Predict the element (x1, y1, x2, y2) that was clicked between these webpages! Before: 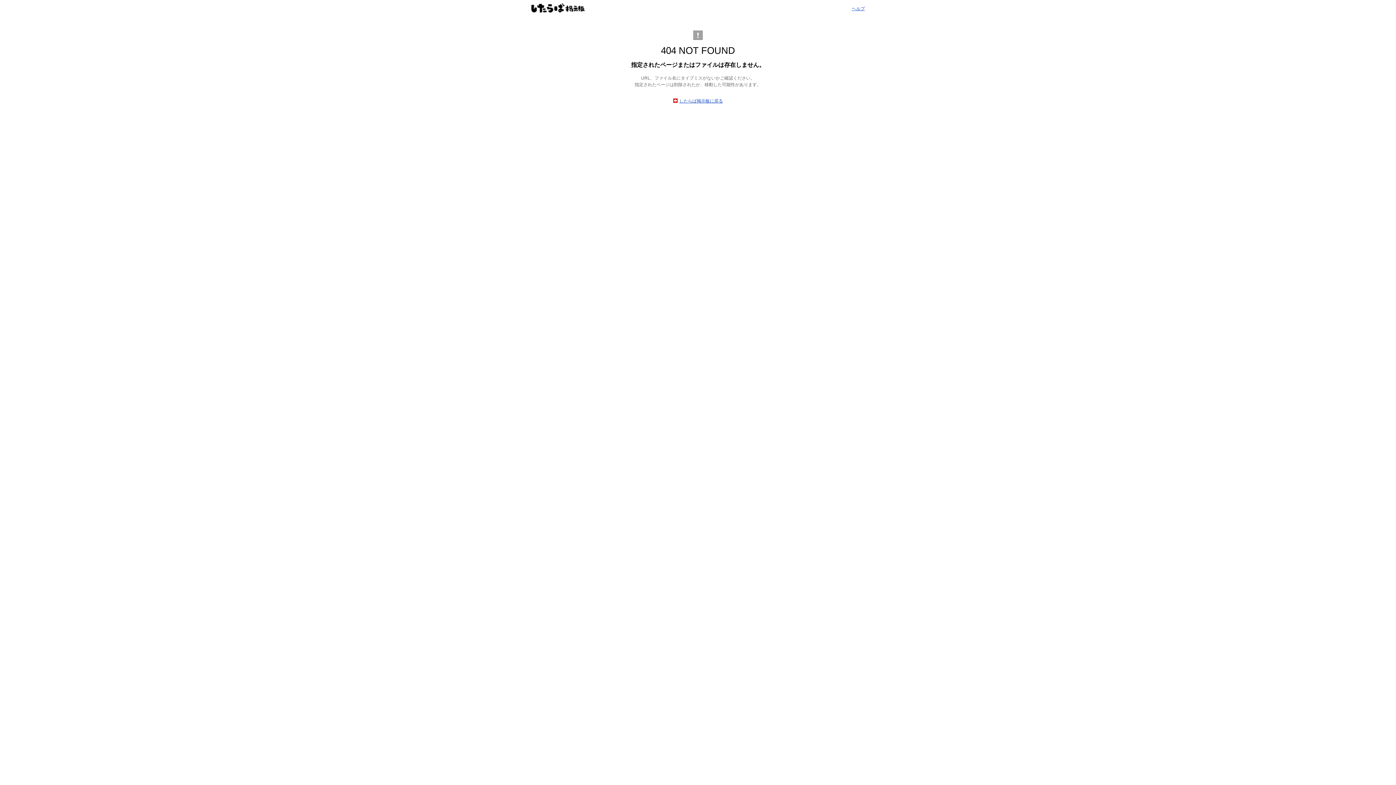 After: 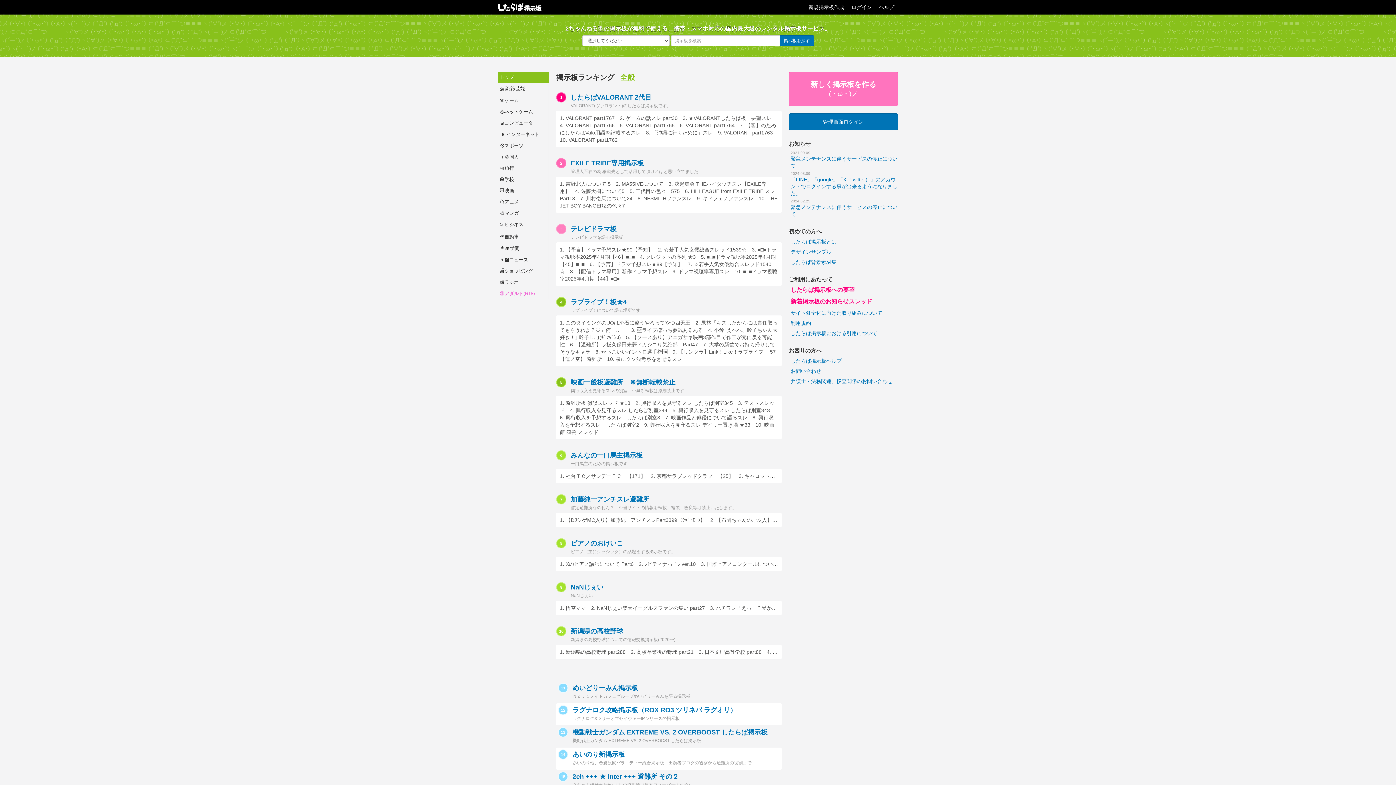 Action: label: したらば掲示板 bbox: (531, 3, 585, 12)